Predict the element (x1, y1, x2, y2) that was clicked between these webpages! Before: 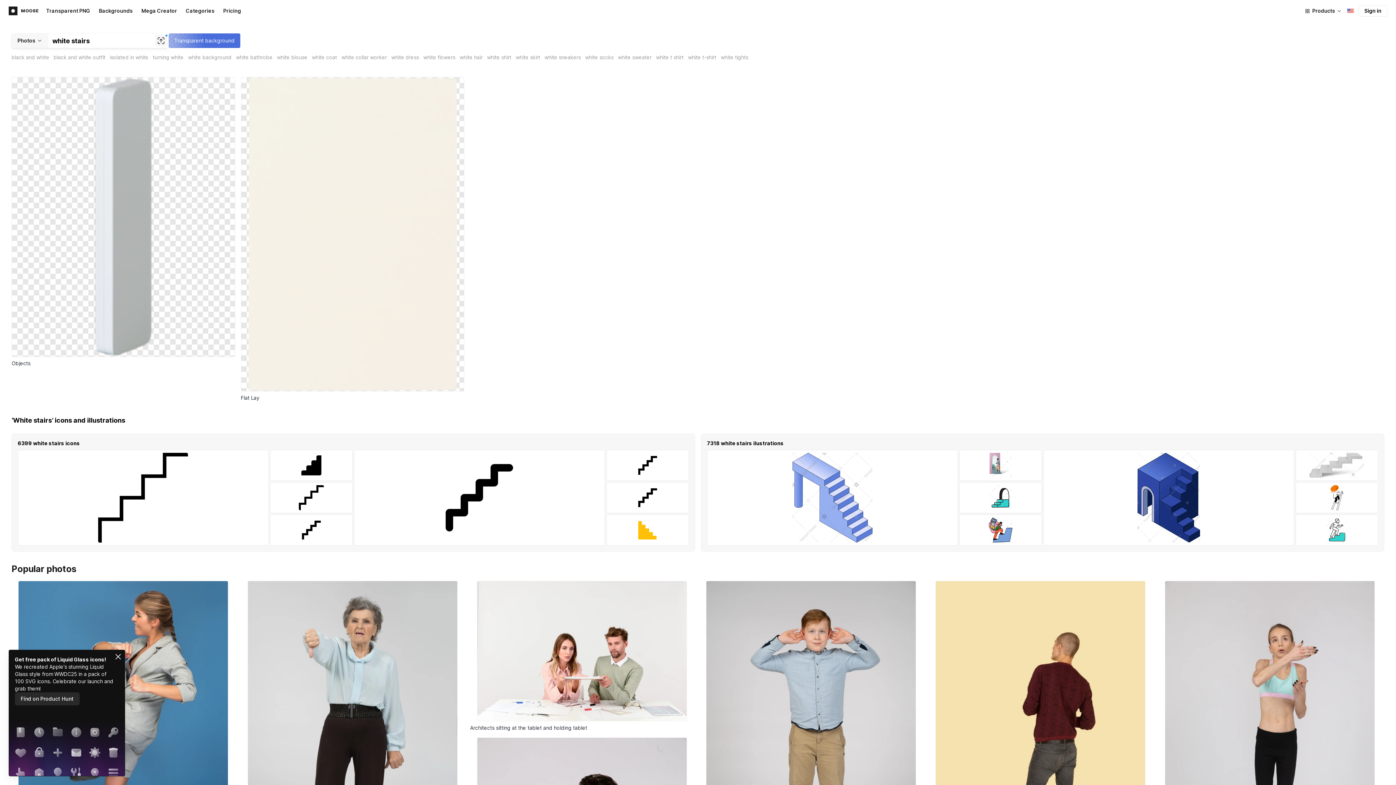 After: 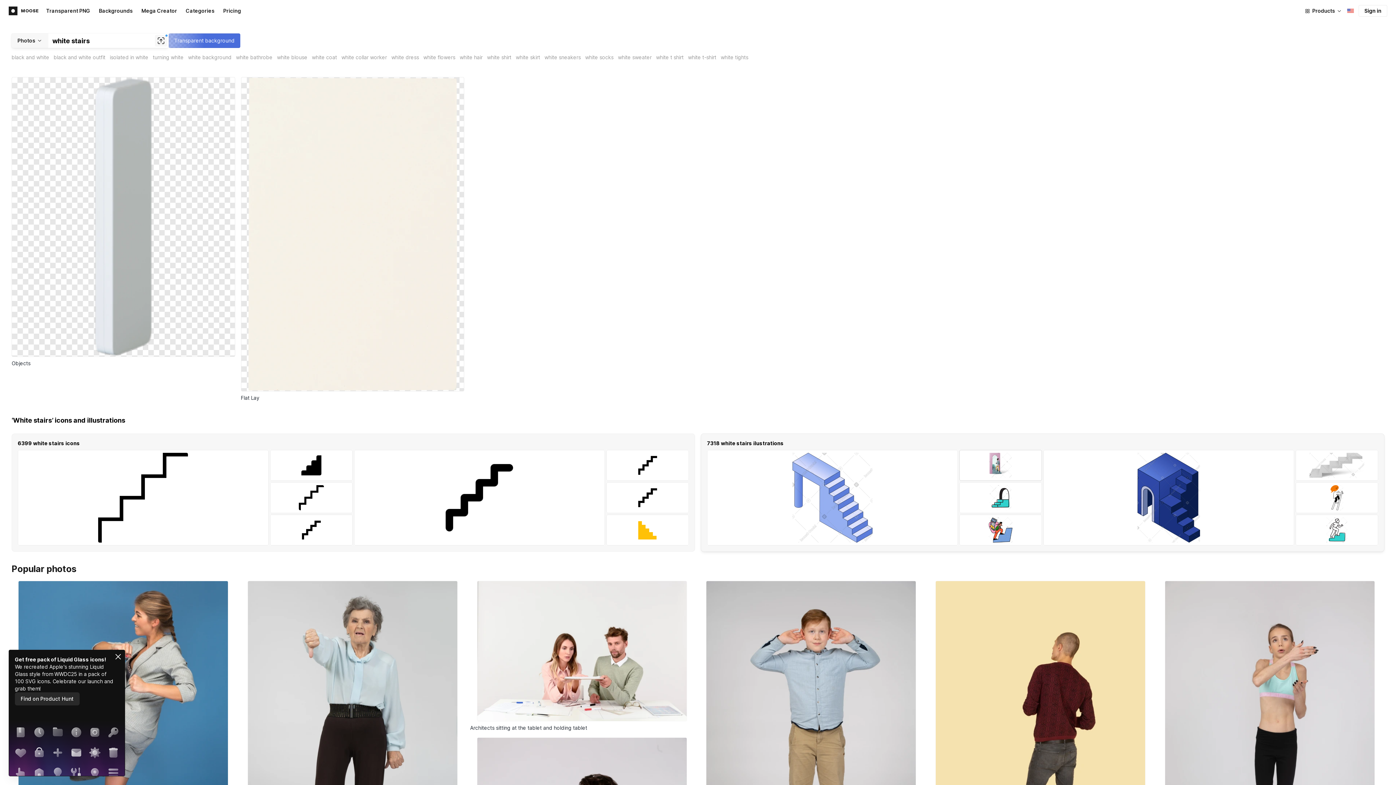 Action: bbox: (959, 450, 1042, 481)